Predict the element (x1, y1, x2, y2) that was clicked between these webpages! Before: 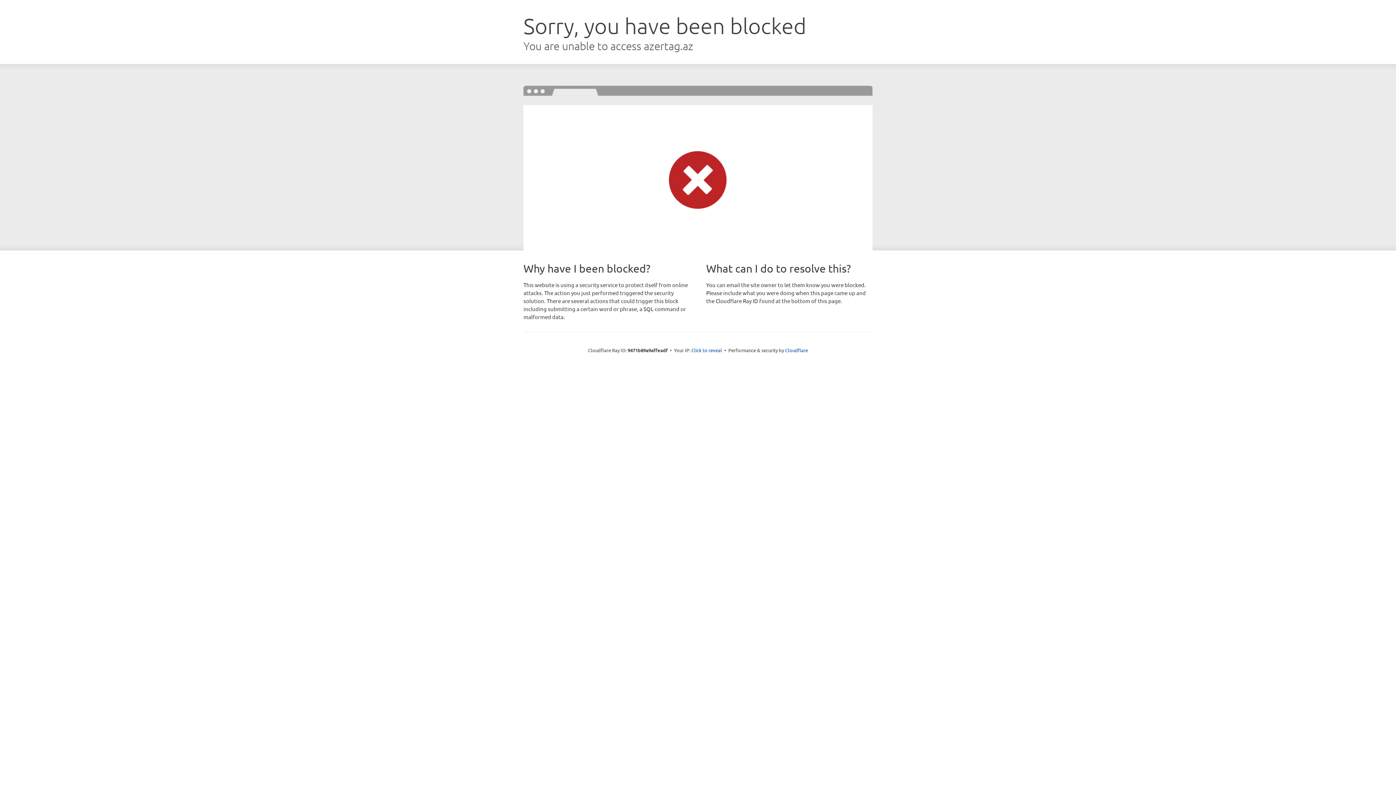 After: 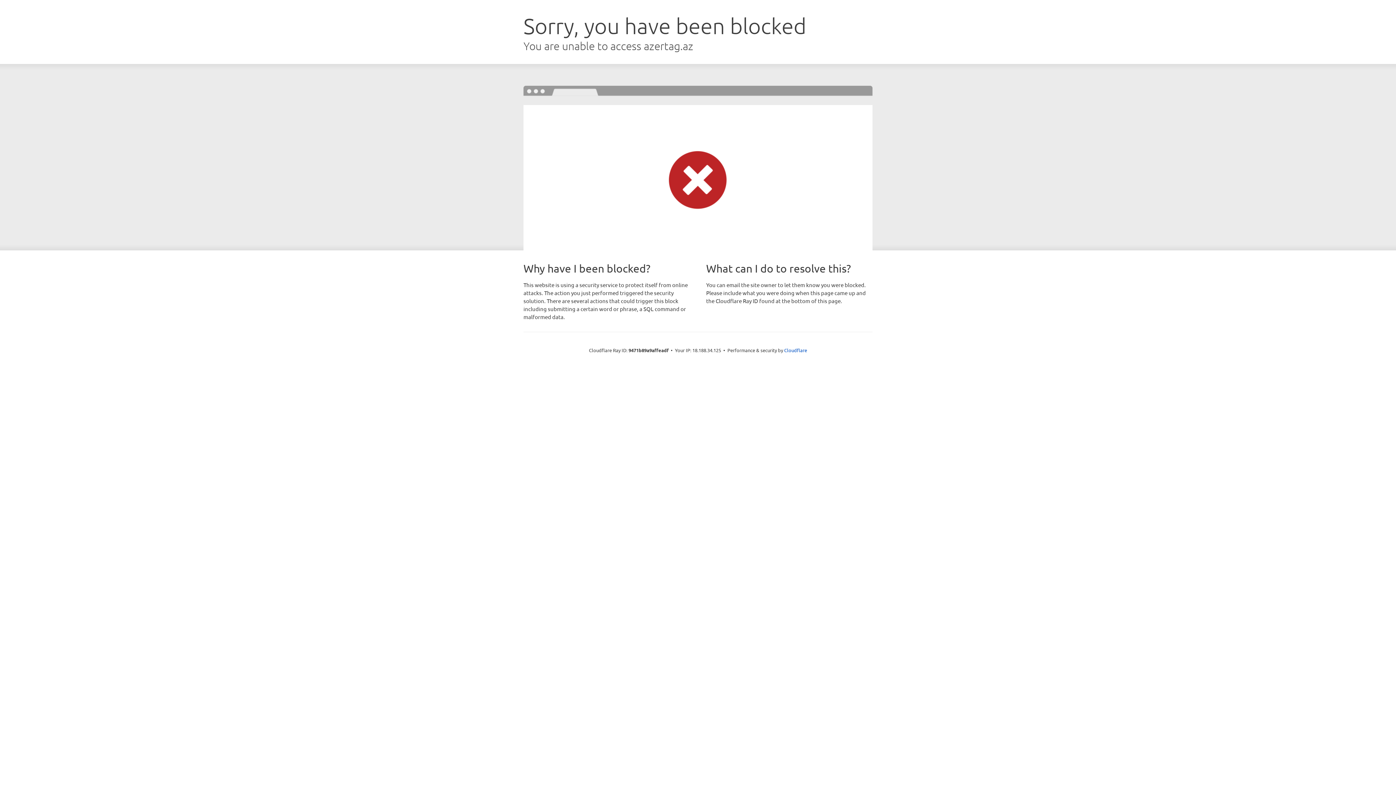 Action: label: Click to reveal bbox: (691, 346, 722, 353)